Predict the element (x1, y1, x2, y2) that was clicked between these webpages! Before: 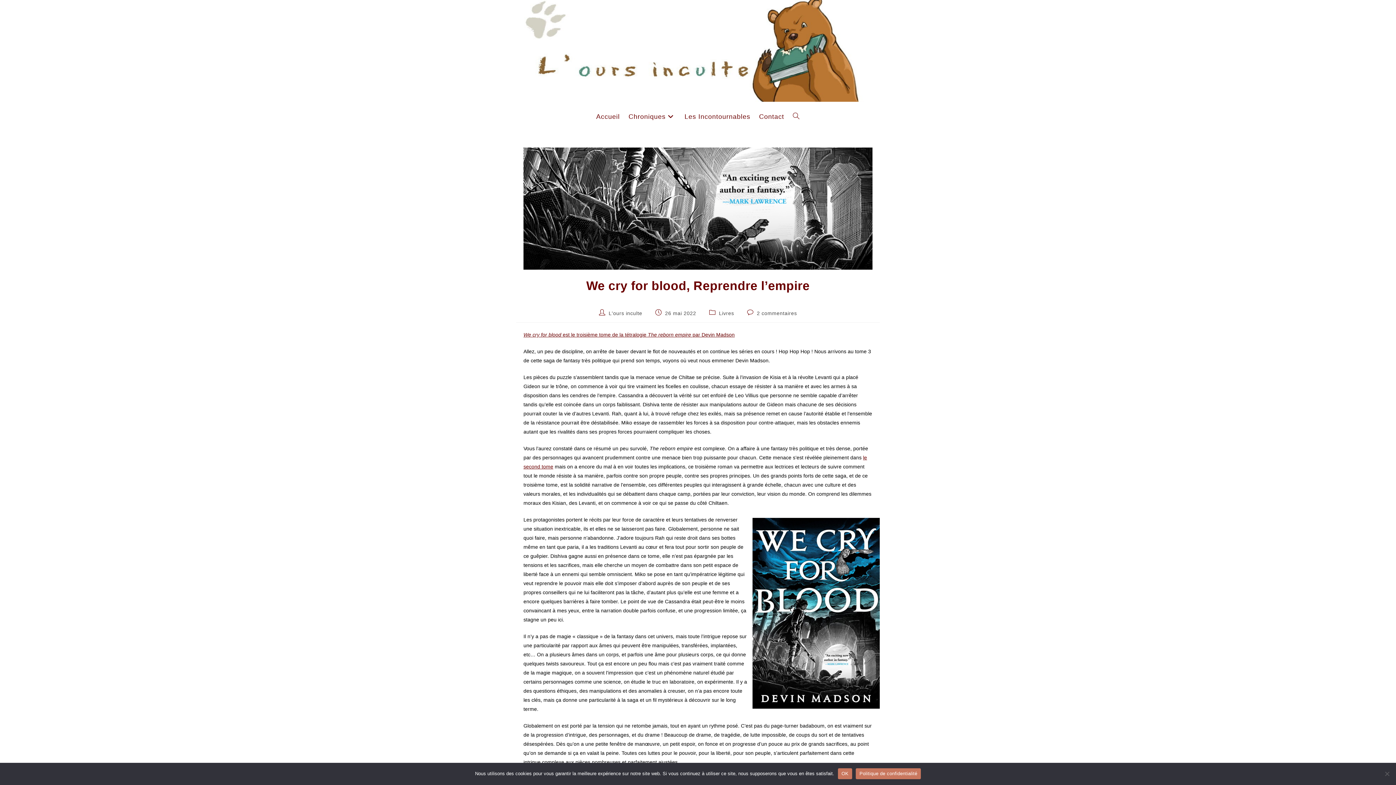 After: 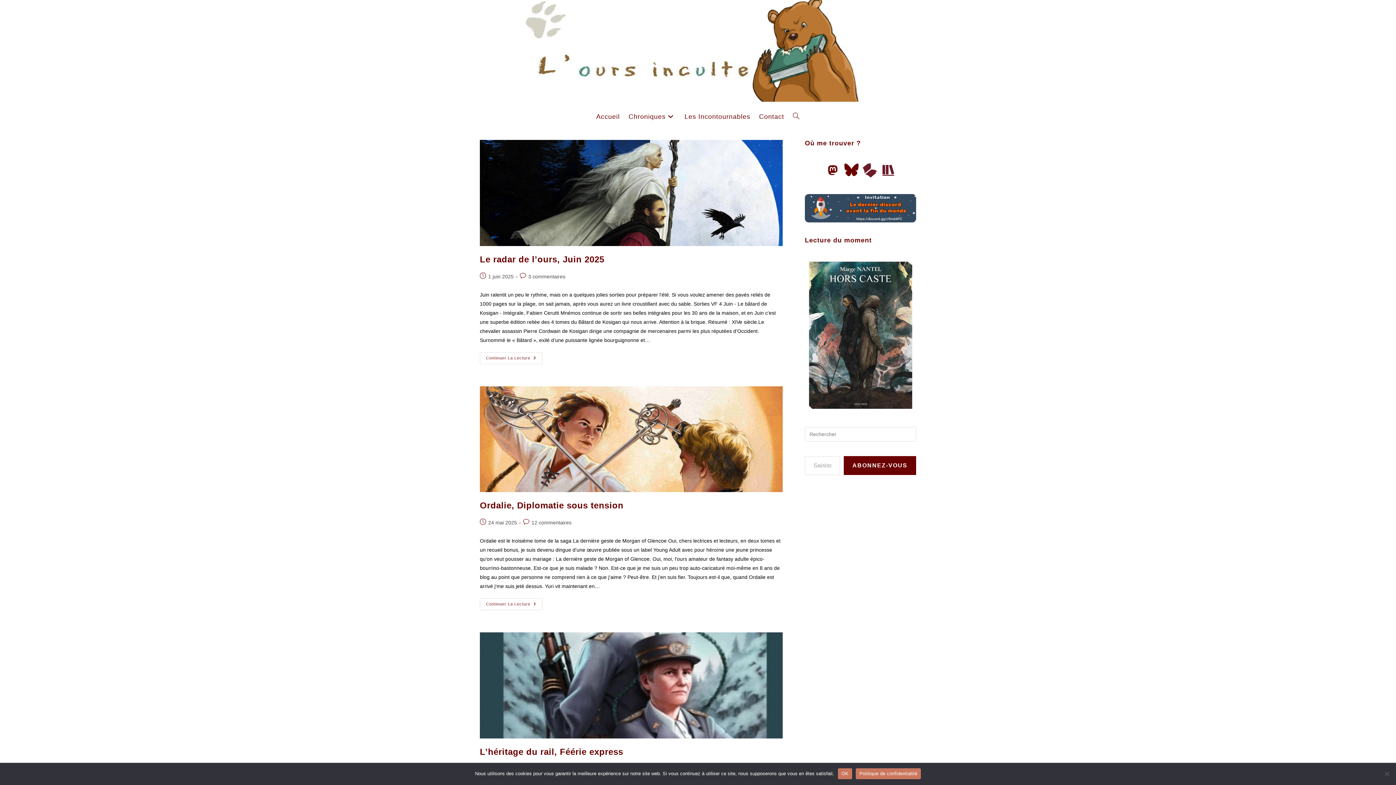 Action: bbox: (608, 310, 642, 316) label: L'ours inculte